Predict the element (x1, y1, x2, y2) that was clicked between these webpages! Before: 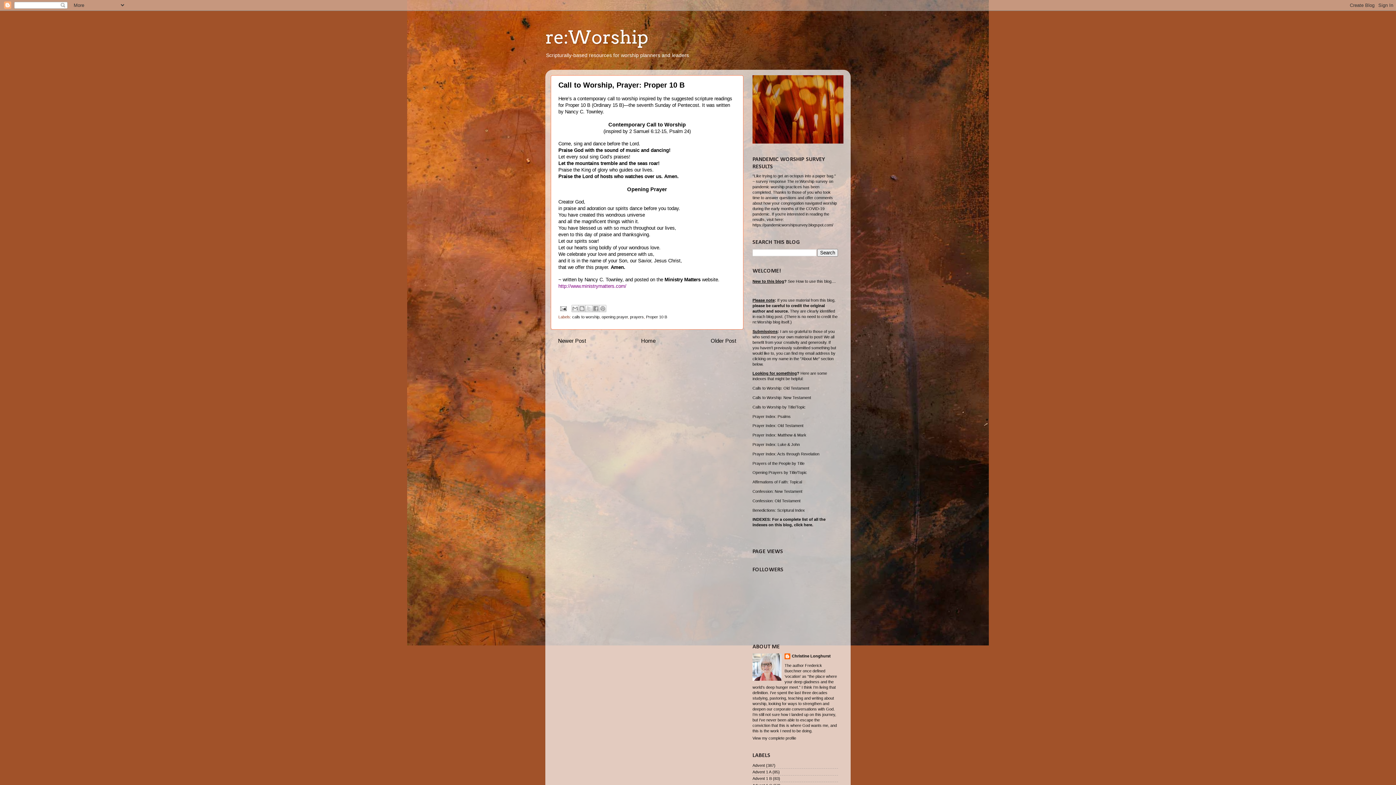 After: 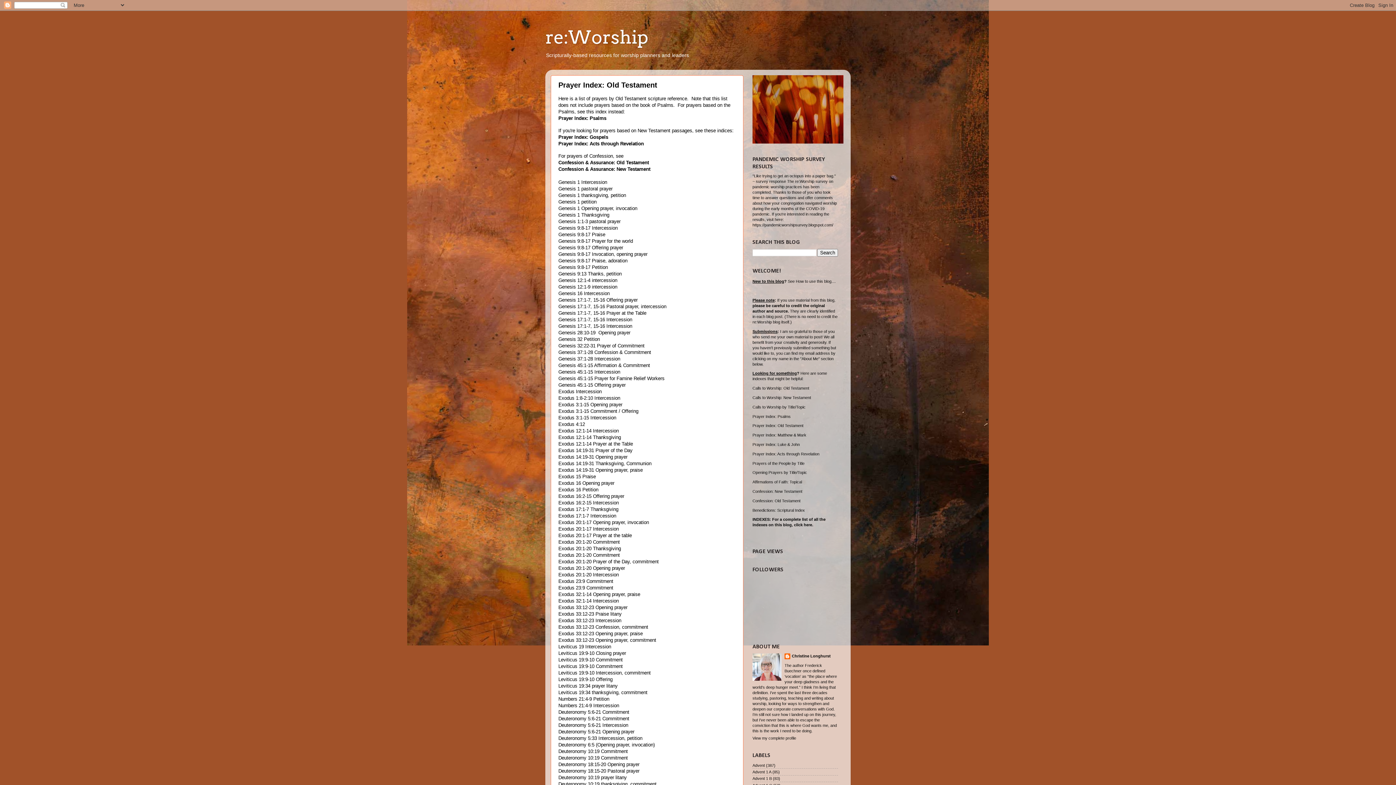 Action: label: Prayer Index: Old Testament bbox: (752, 423, 803, 428)